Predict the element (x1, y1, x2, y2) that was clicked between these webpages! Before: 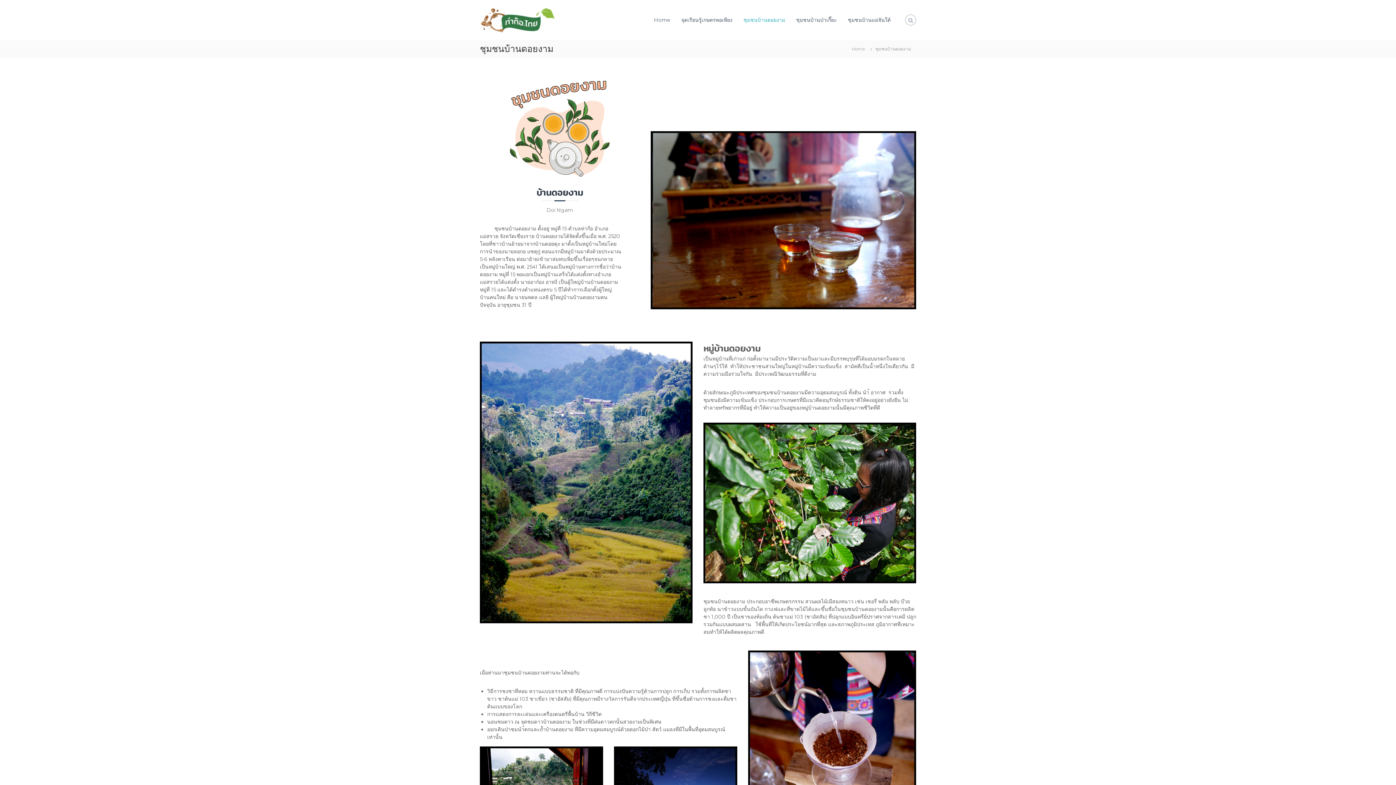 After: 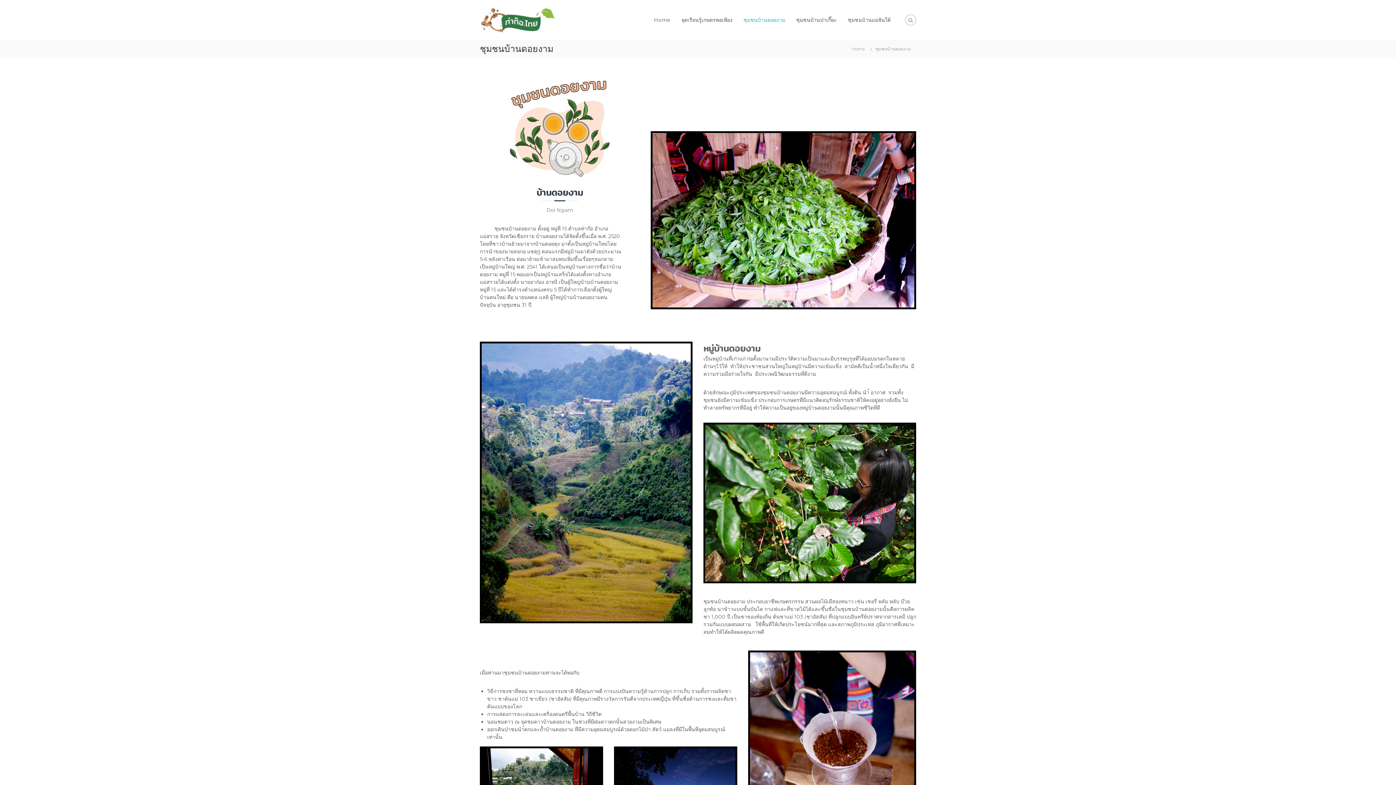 Action: bbox: (743, 16, 785, 23) label: ชุมชนบ้านดอยงาม